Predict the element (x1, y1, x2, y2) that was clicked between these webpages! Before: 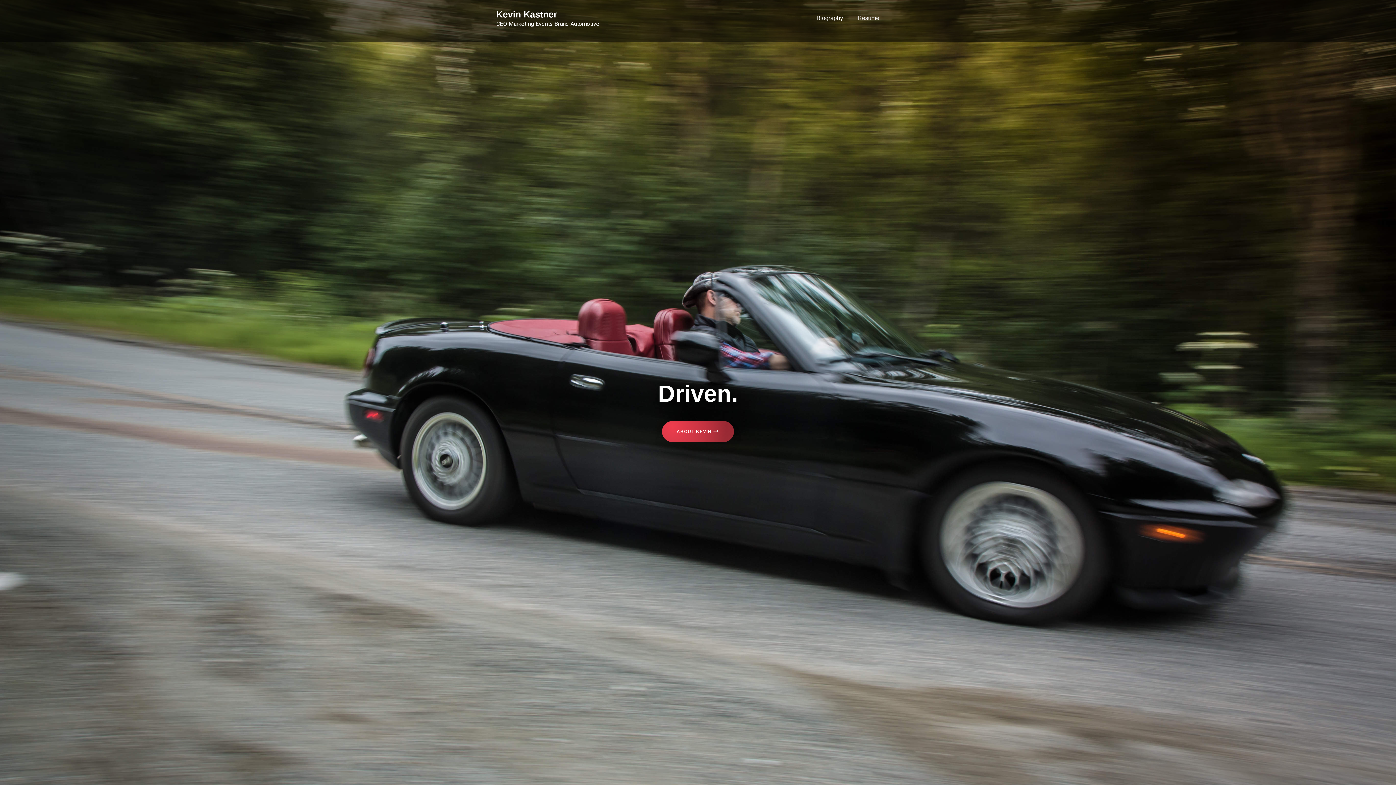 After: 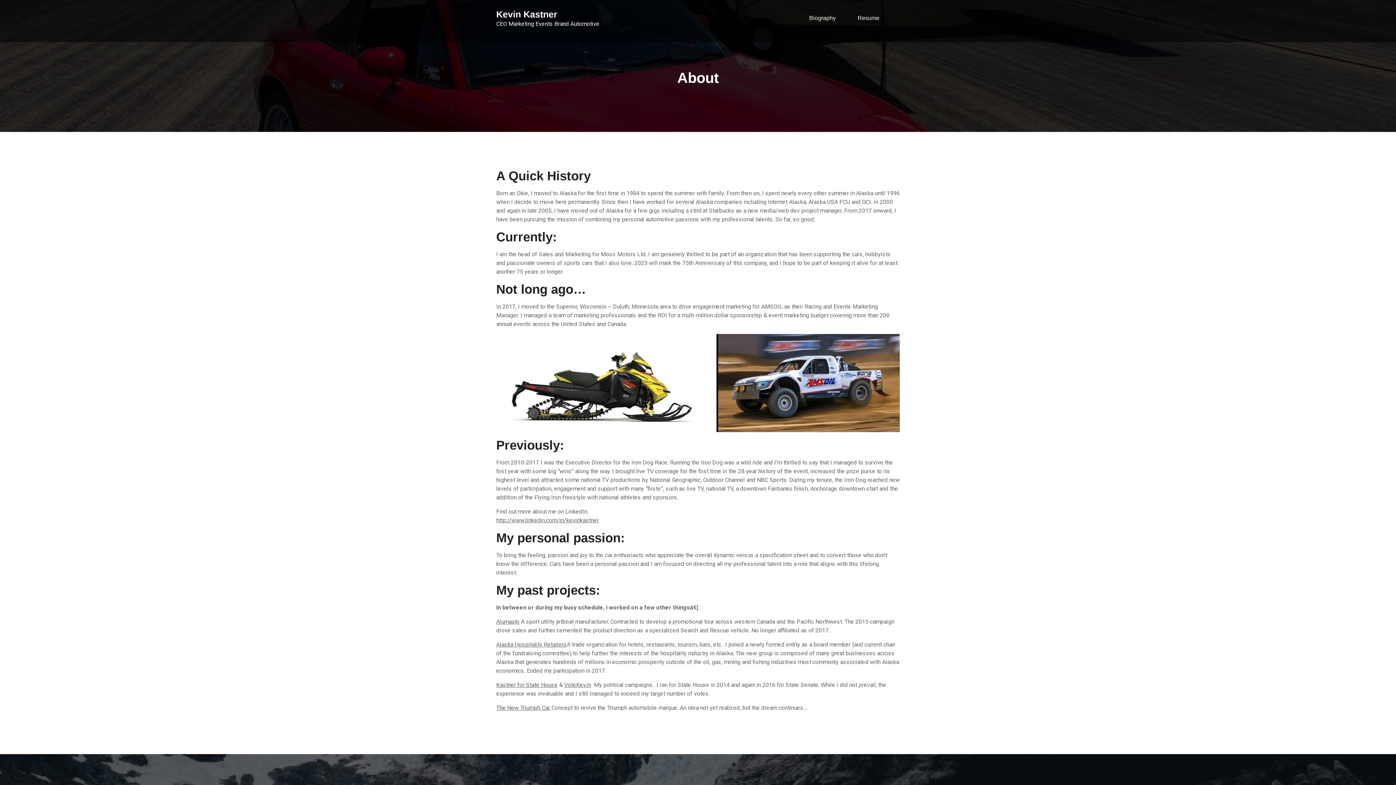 Action: bbox: (816, 6, 843, 29) label: Biography